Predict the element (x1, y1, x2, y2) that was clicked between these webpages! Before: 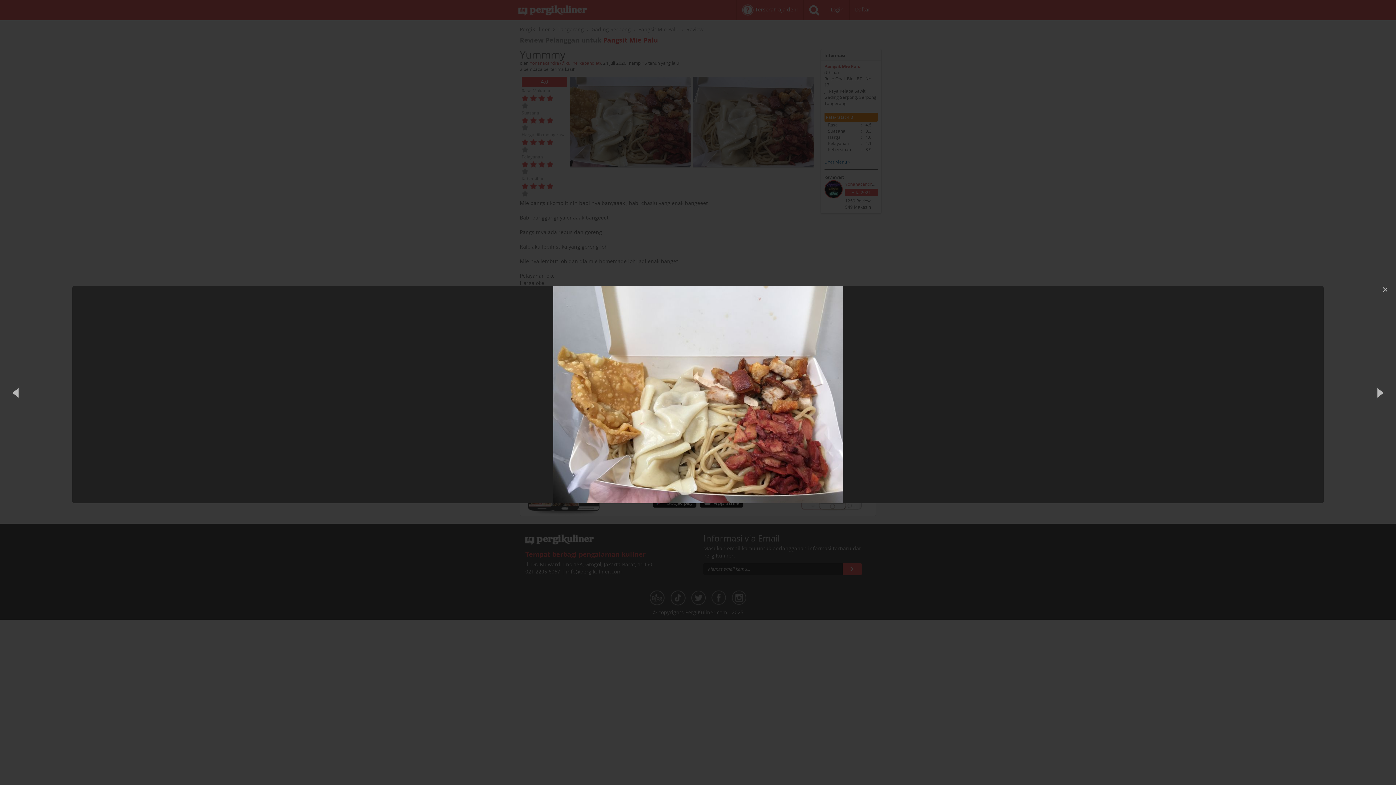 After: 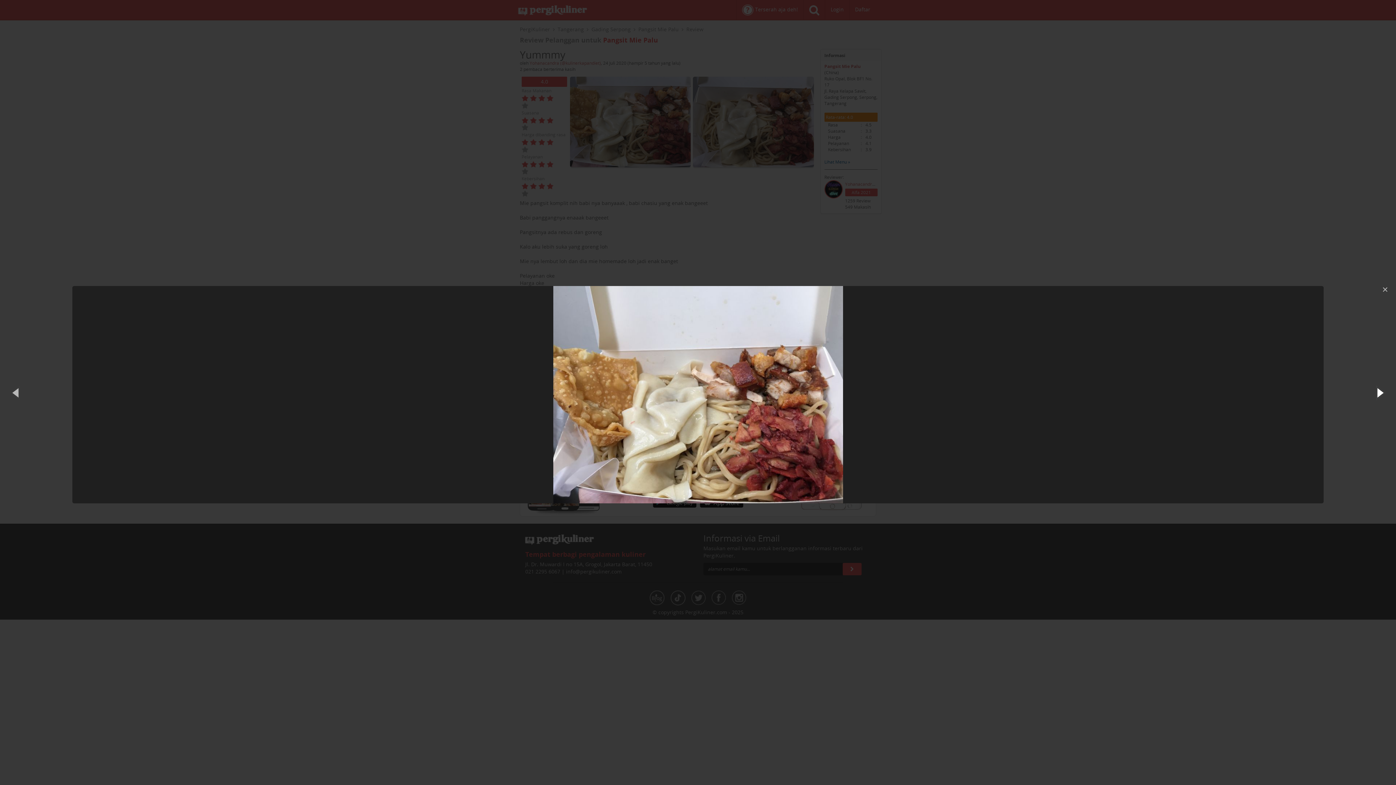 Action: bbox: (1363, 372, 1396, 412)